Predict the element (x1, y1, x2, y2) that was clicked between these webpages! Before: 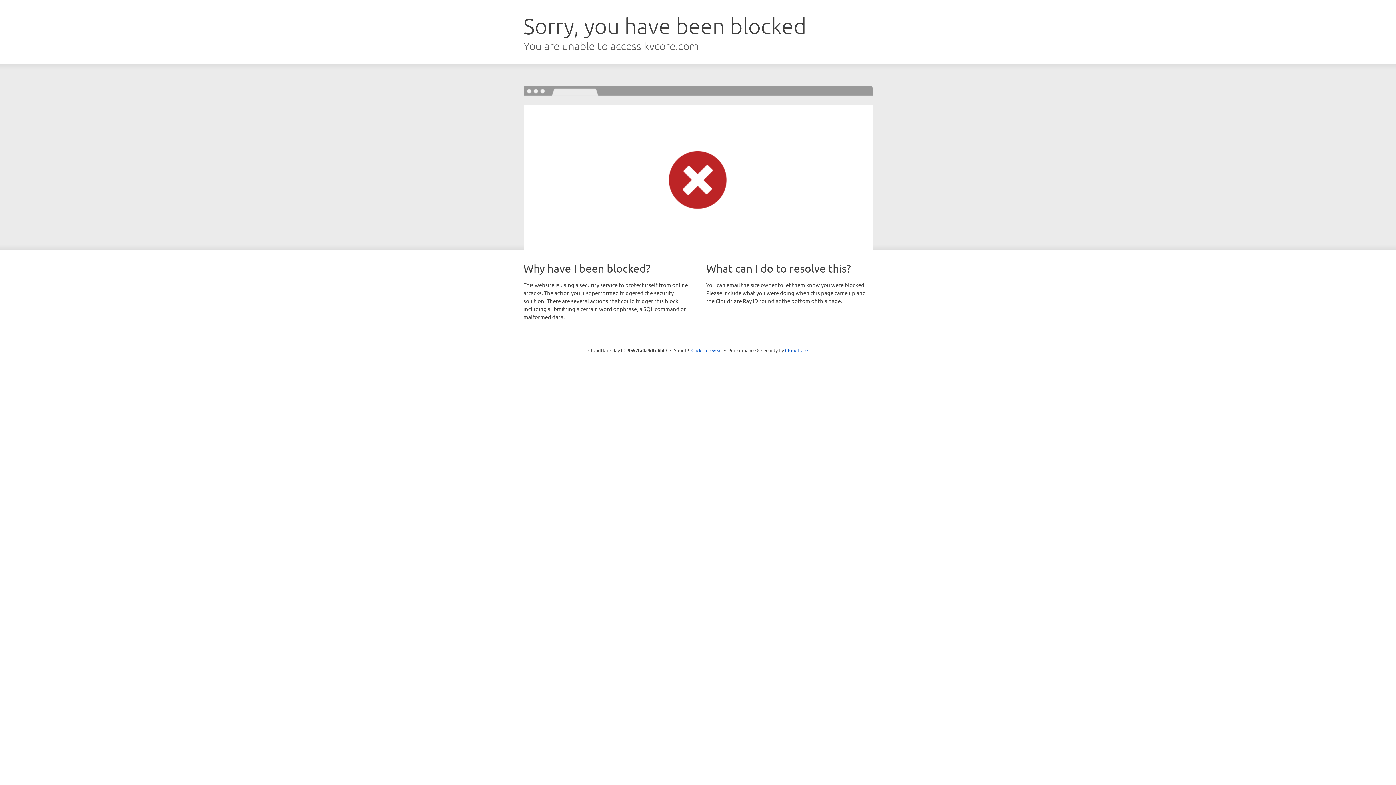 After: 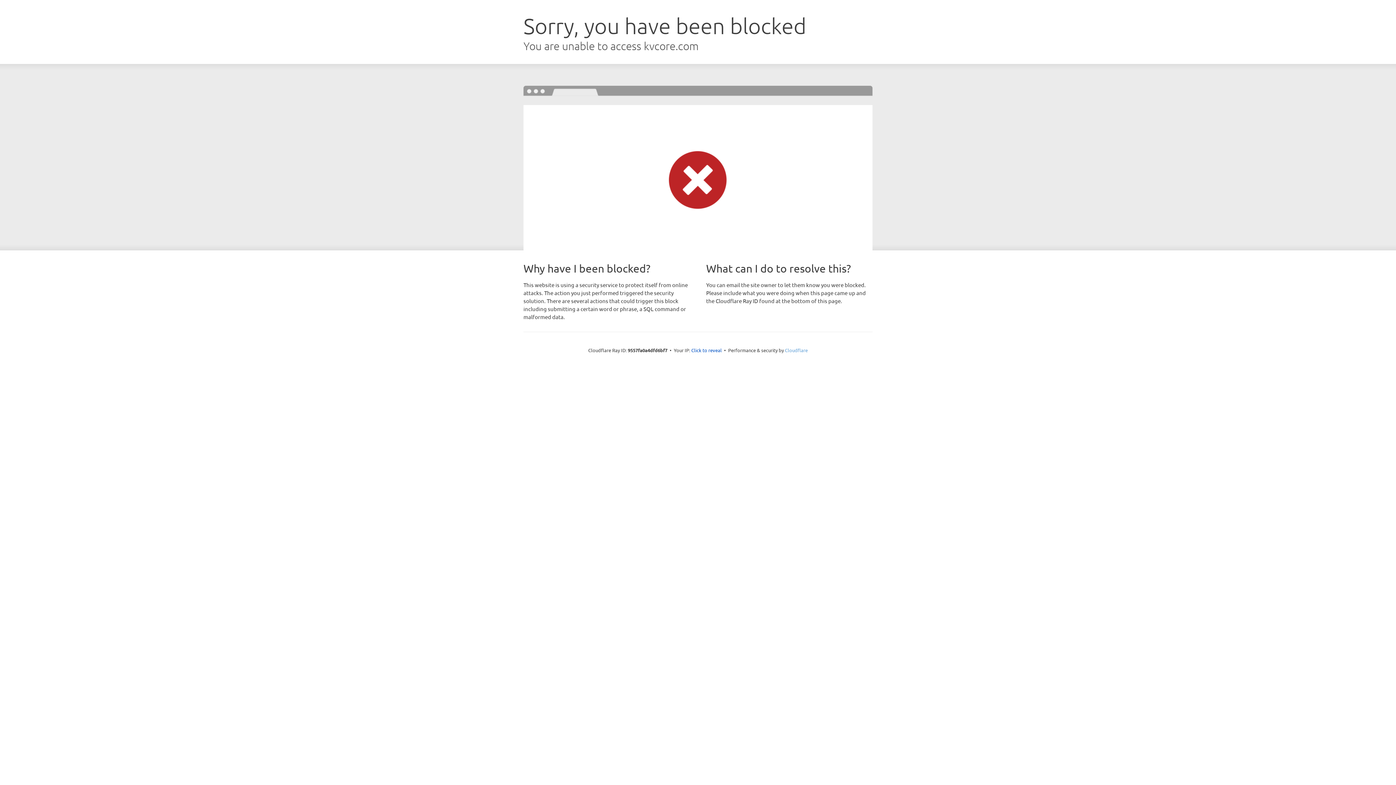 Action: bbox: (785, 347, 808, 353) label: Cloudflare